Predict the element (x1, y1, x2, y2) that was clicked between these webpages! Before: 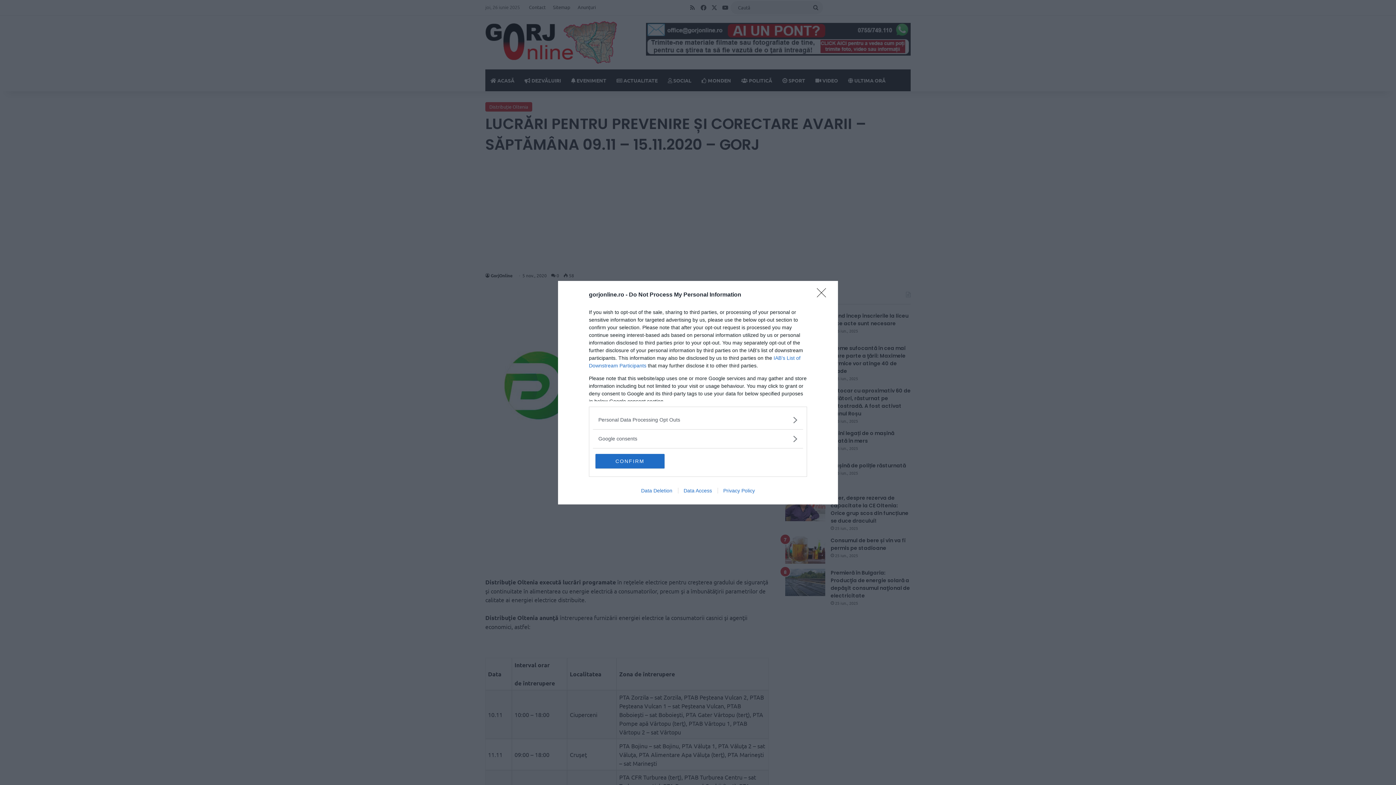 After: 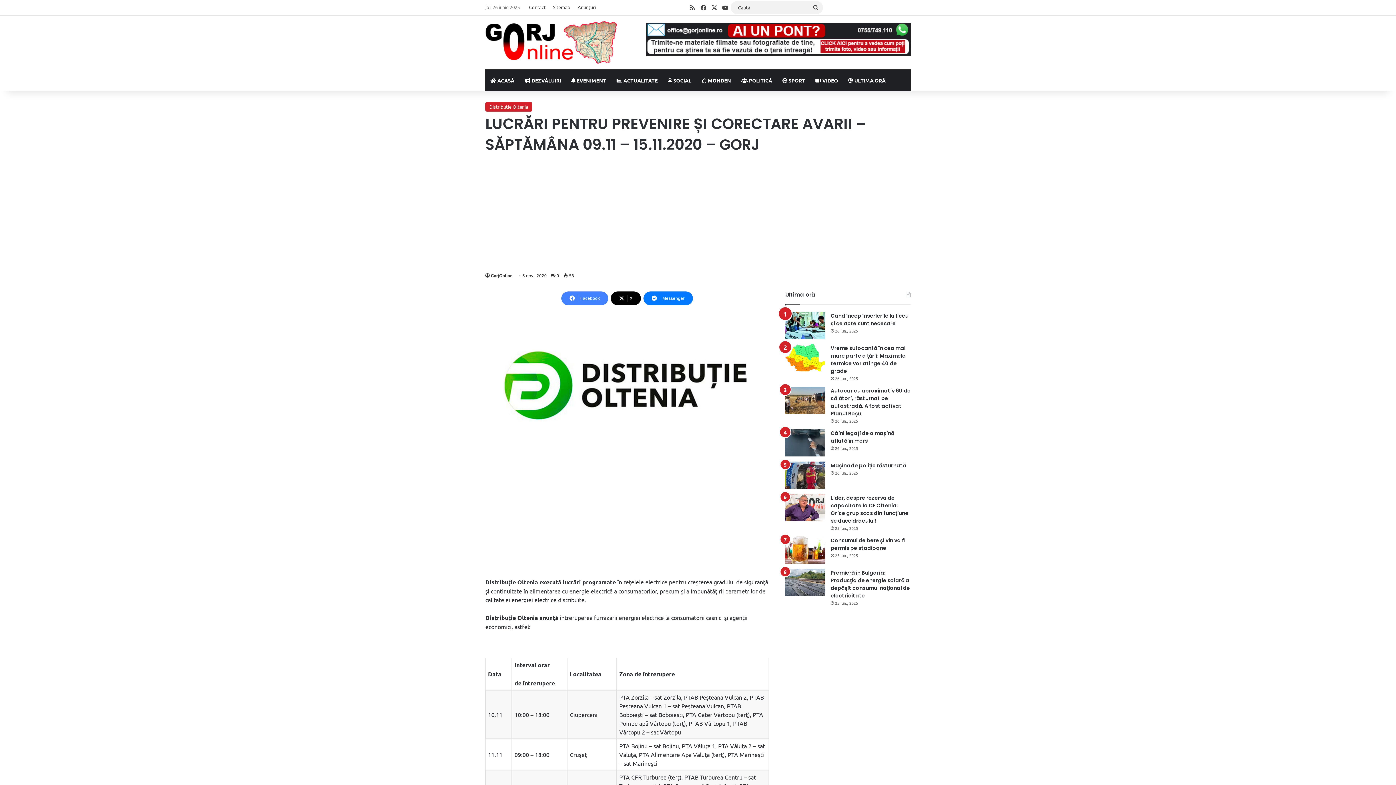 Action: bbox: (817, 288, 830, 302) label: Close